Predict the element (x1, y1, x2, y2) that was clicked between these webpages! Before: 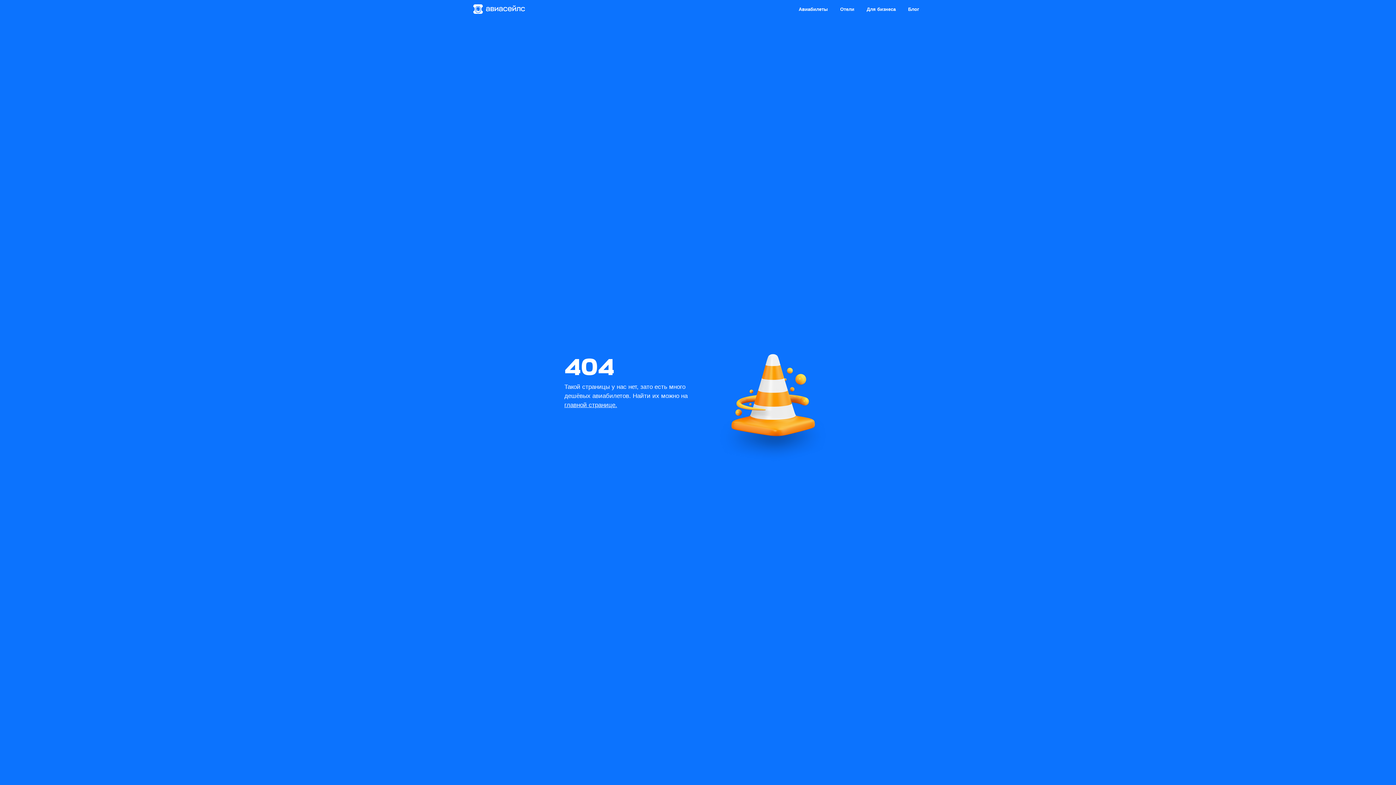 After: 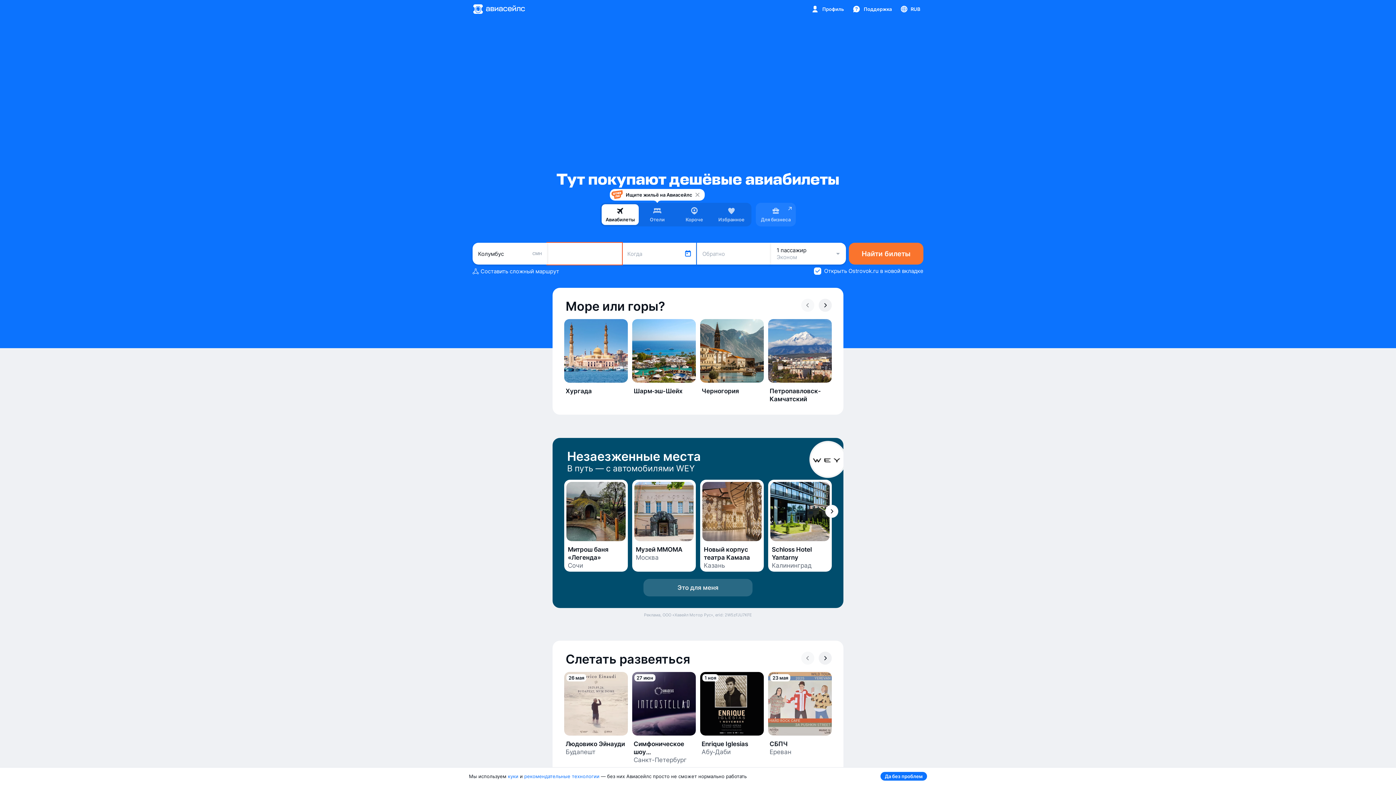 Action: bbox: (836, 2, 858, 15) label: Отели